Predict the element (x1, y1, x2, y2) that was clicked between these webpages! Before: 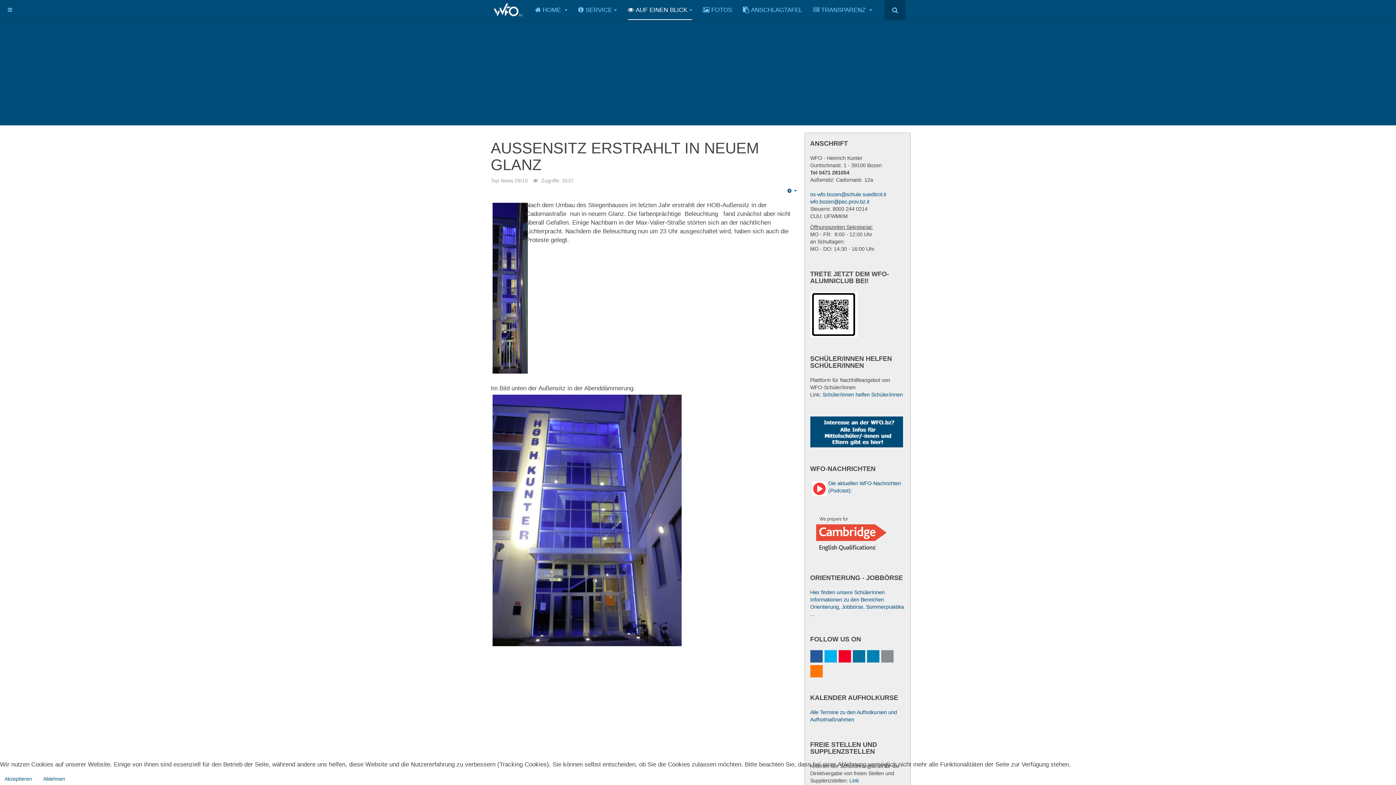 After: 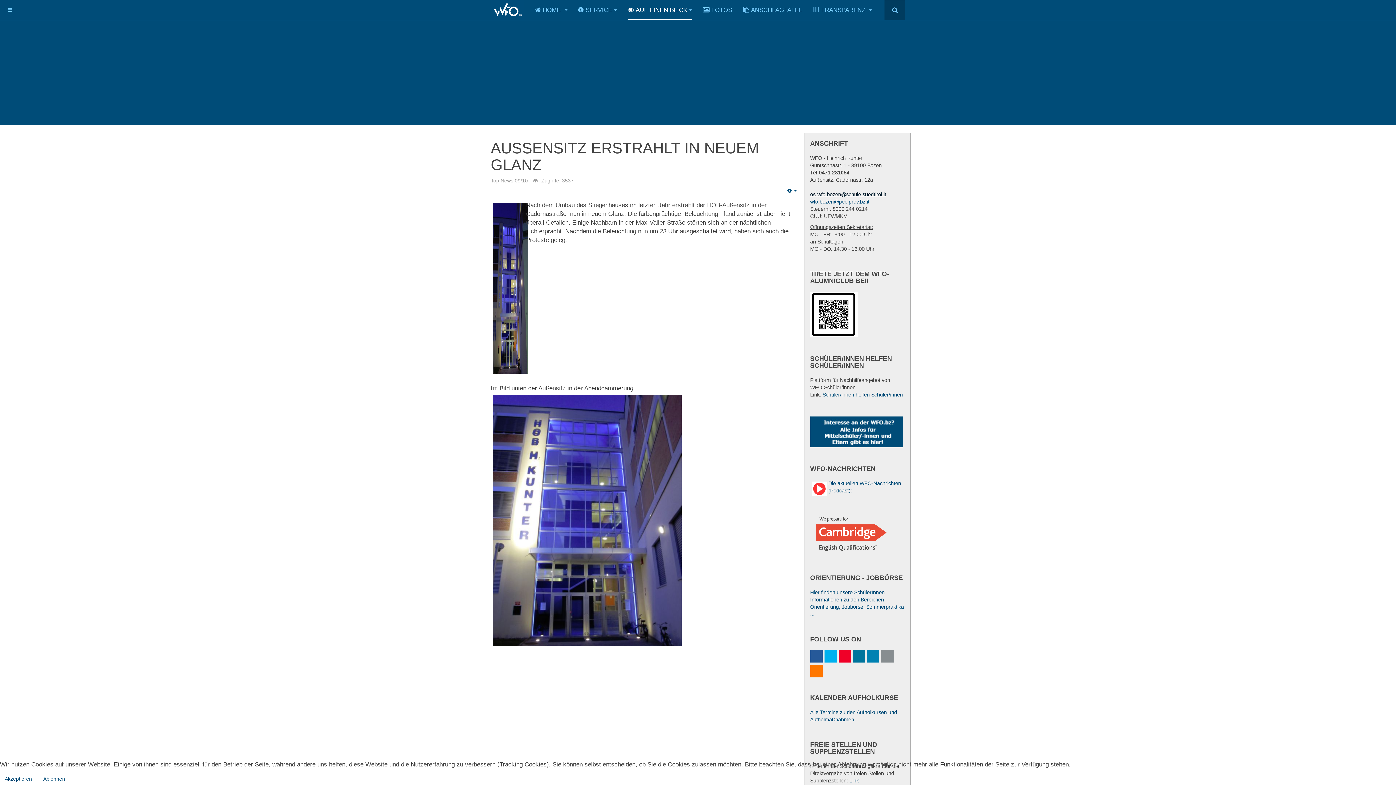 Action: bbox: (810, 191, 886, 197) label: os-wfo.bozen@schule.suedtirol.it